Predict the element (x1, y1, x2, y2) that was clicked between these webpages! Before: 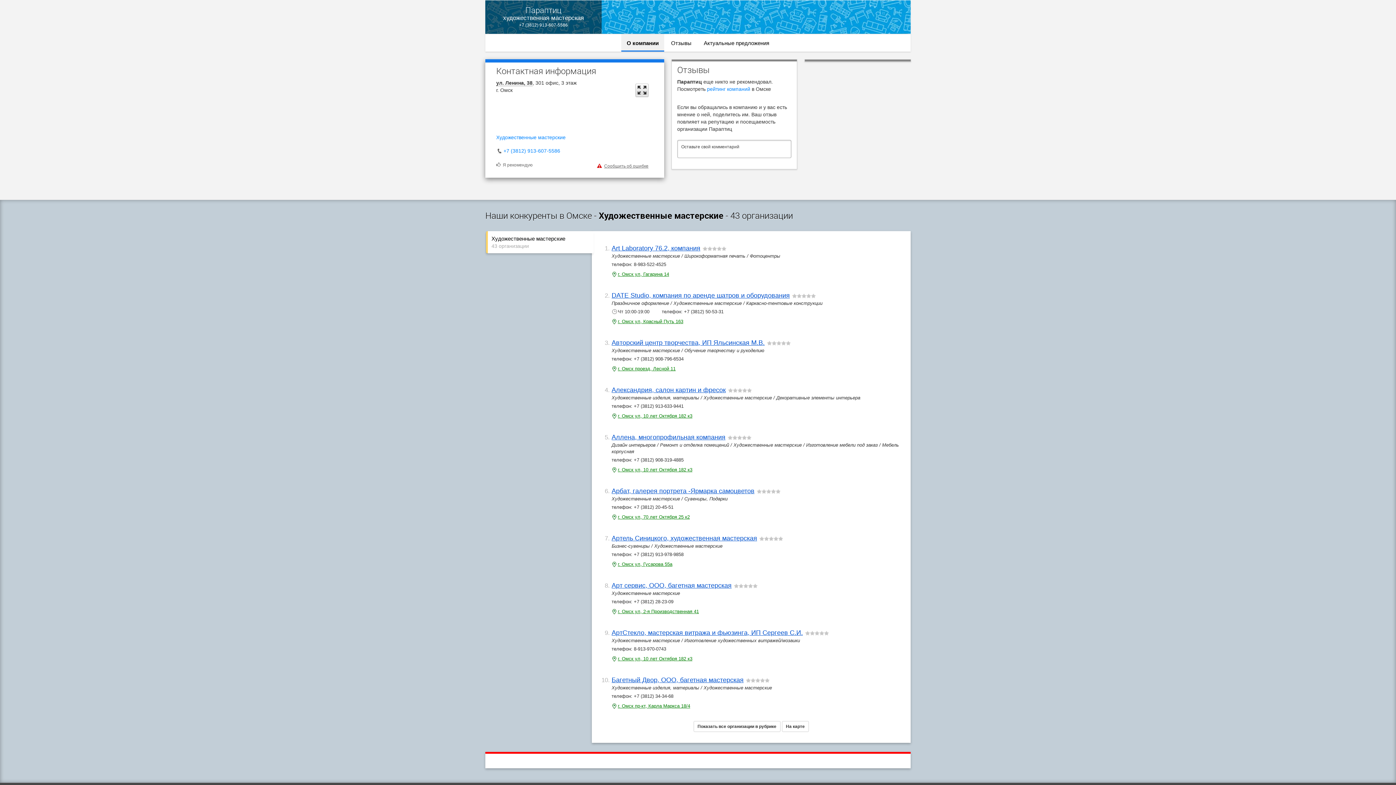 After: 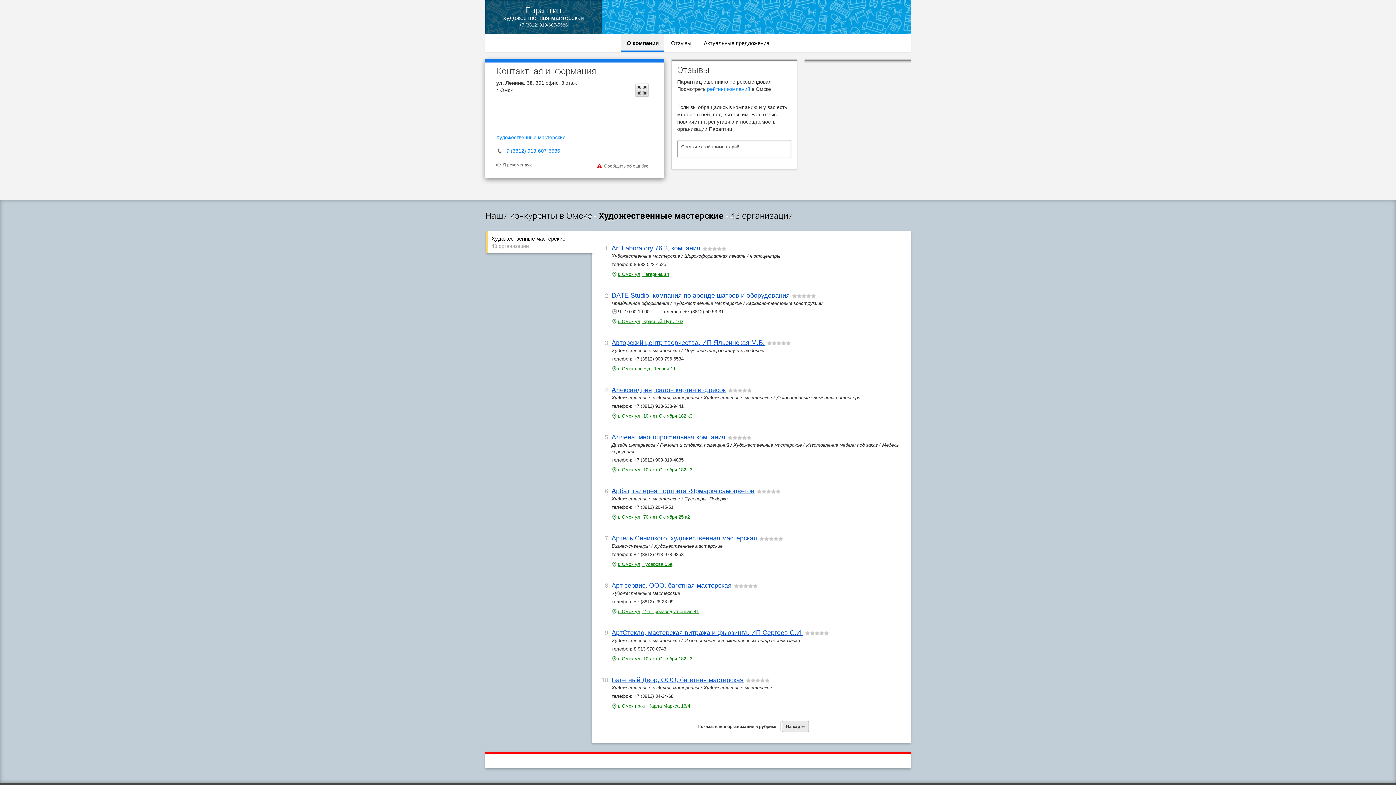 Action: bbox: (782, 721, 809, 732) label: На карте